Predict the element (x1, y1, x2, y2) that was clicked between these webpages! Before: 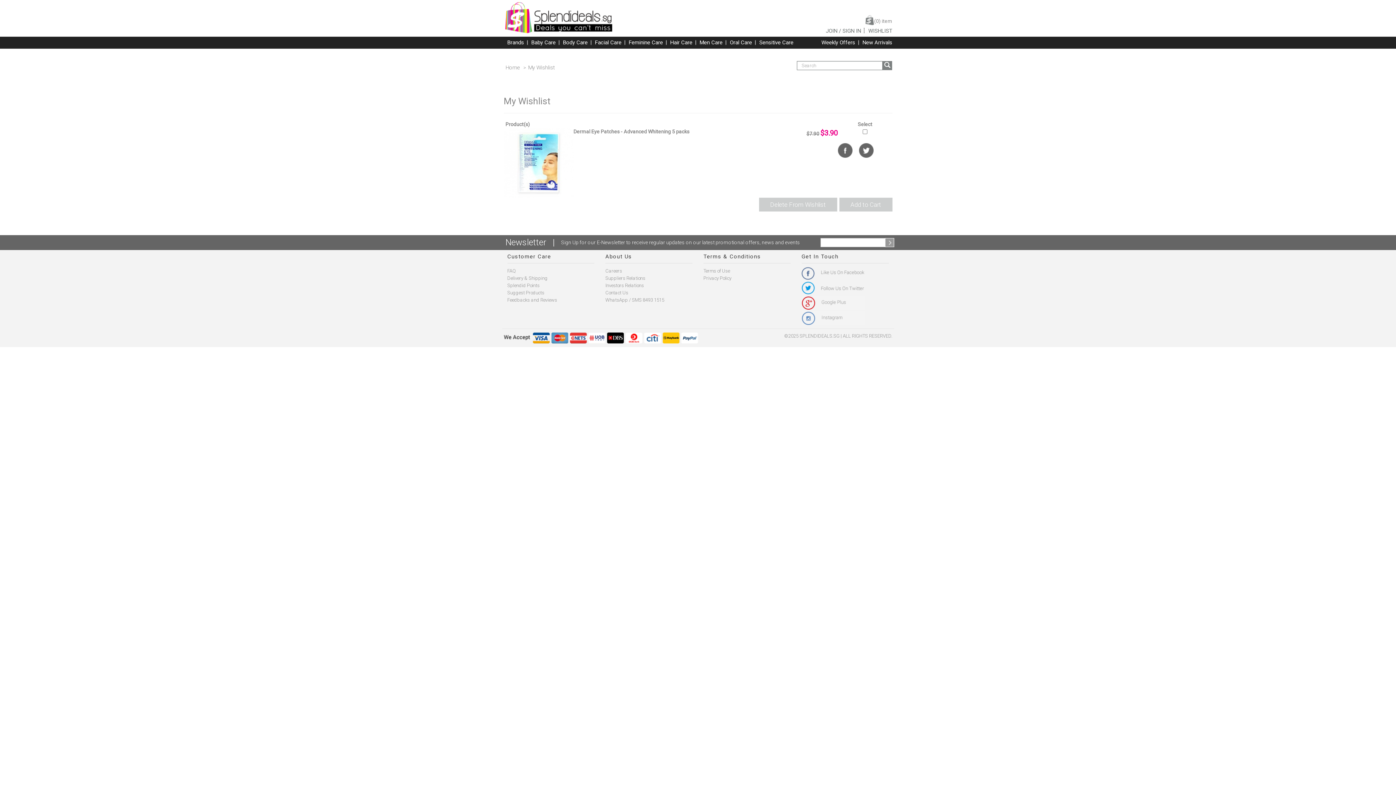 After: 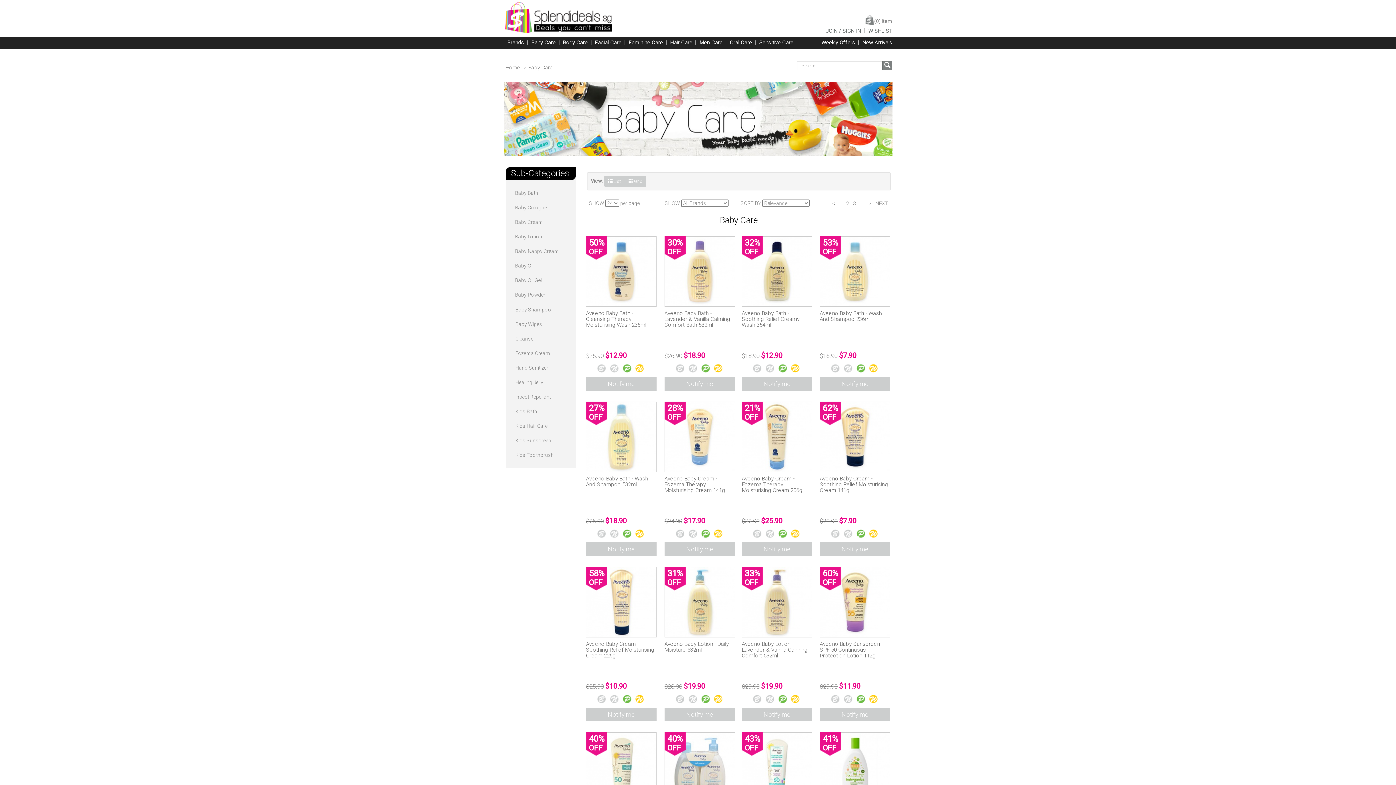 Action: bbox: (527, 36, 559, 48) label: Baby Care